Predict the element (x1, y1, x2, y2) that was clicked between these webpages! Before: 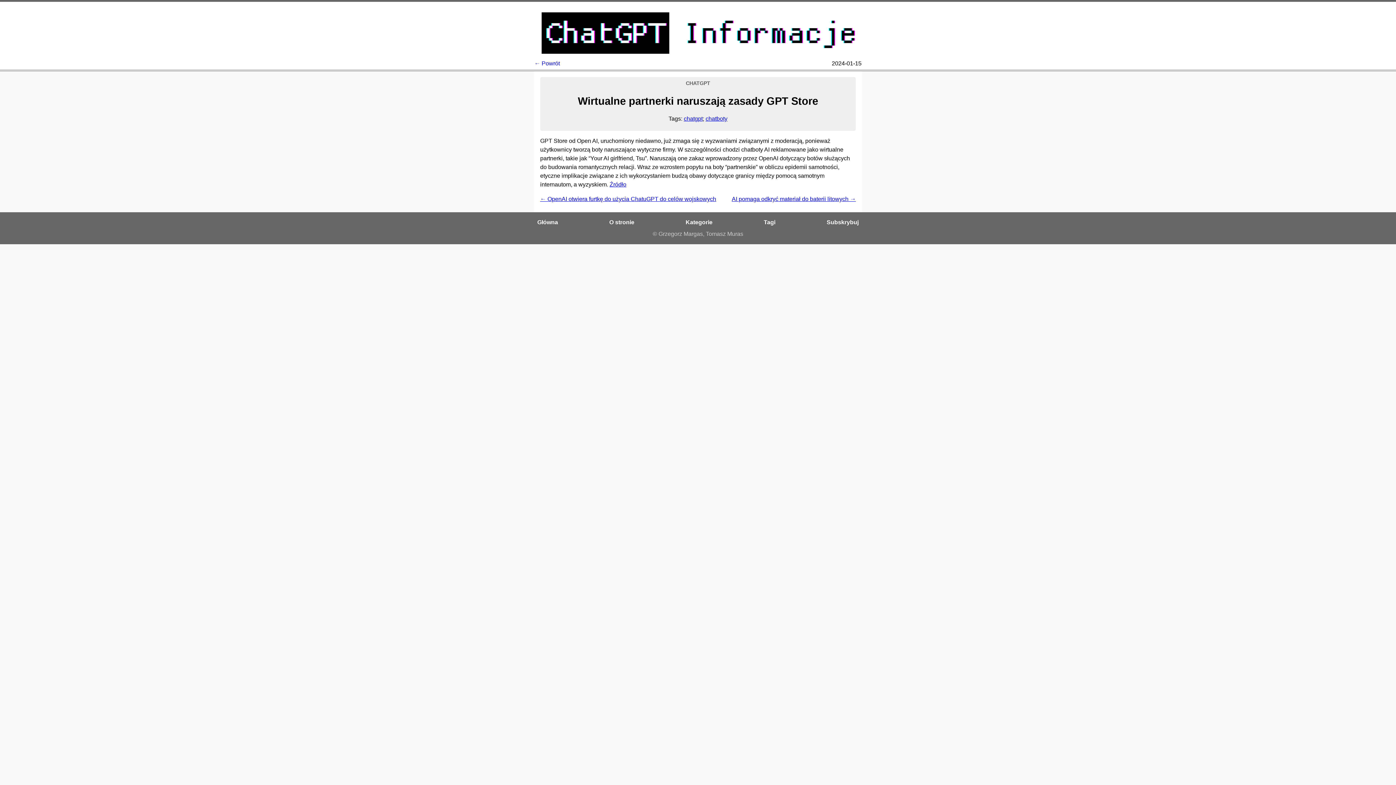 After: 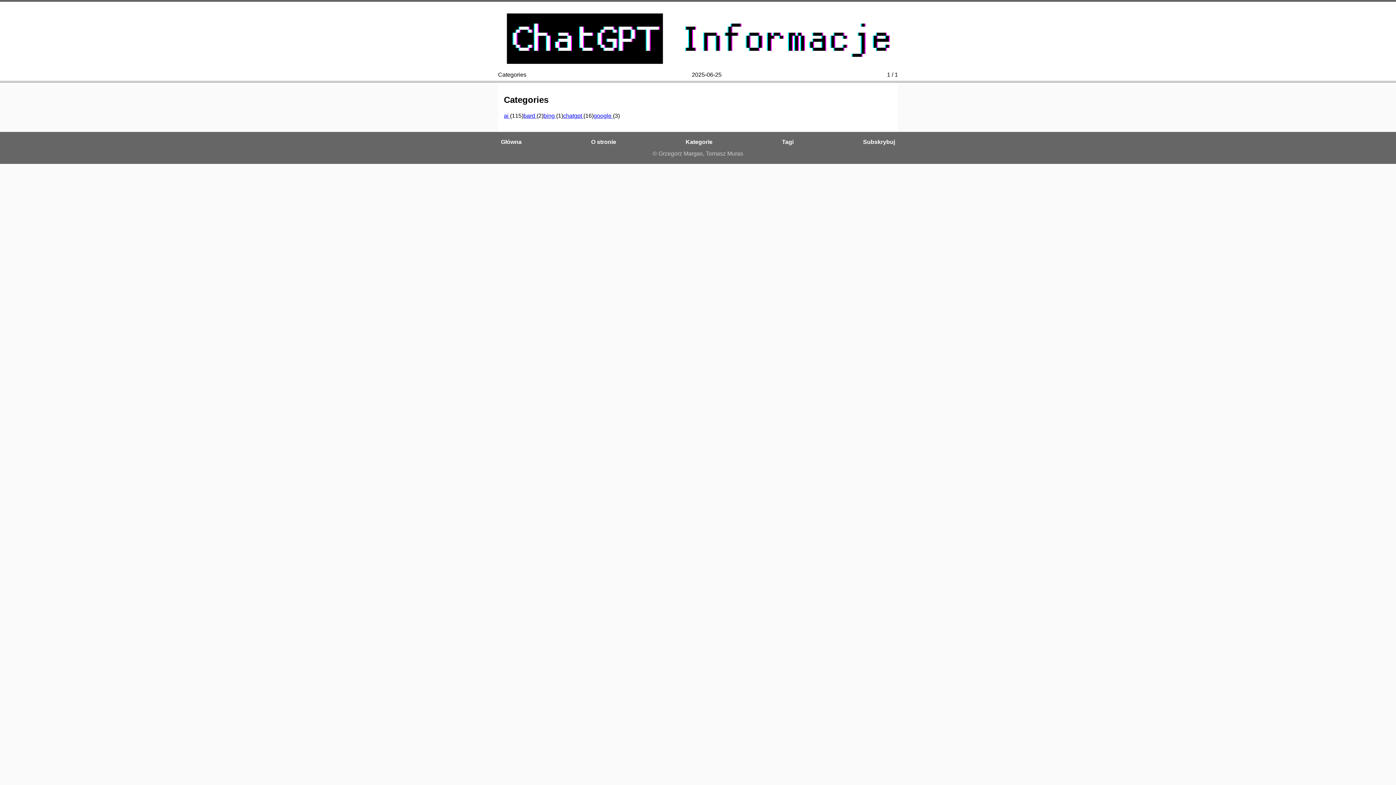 Action: label: Kategorie bbox: (682, 216, 715, 228)